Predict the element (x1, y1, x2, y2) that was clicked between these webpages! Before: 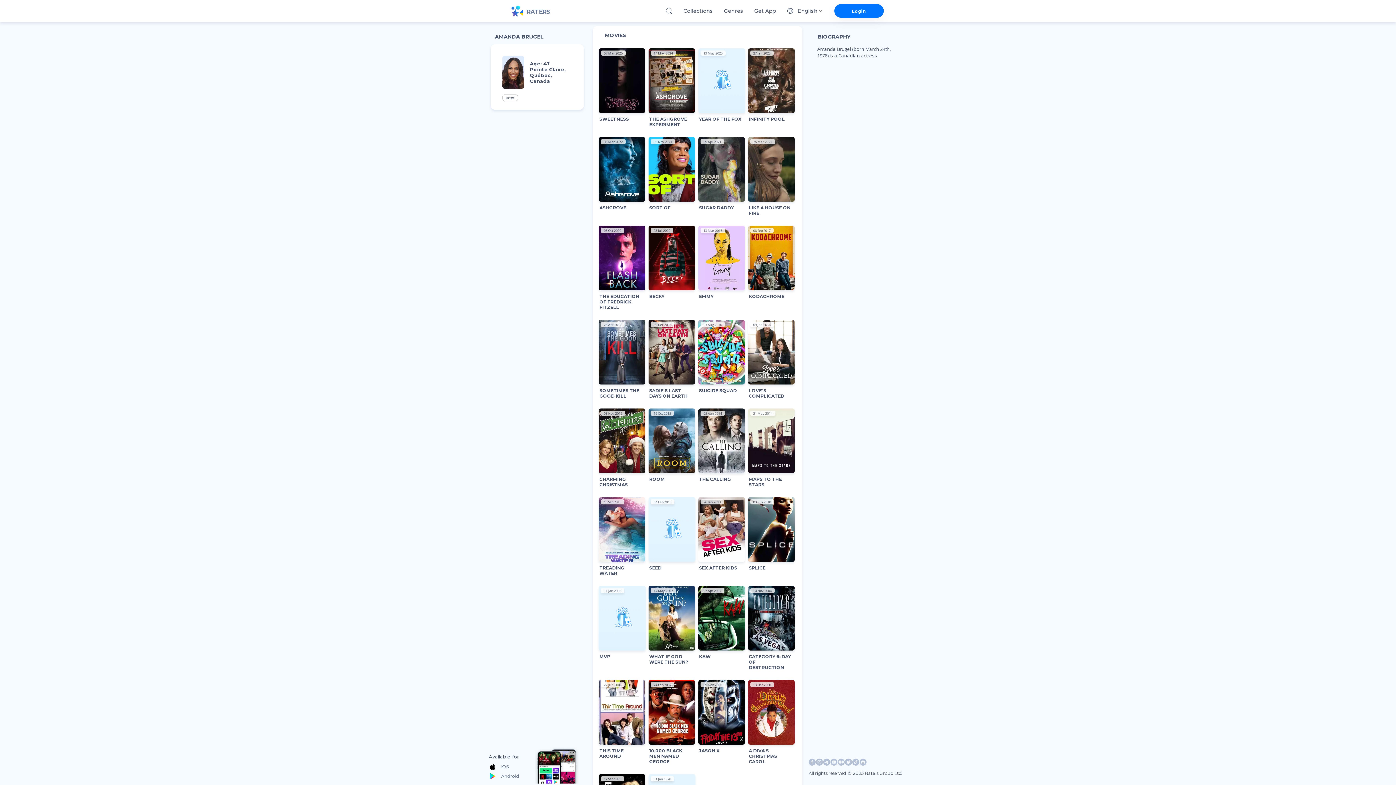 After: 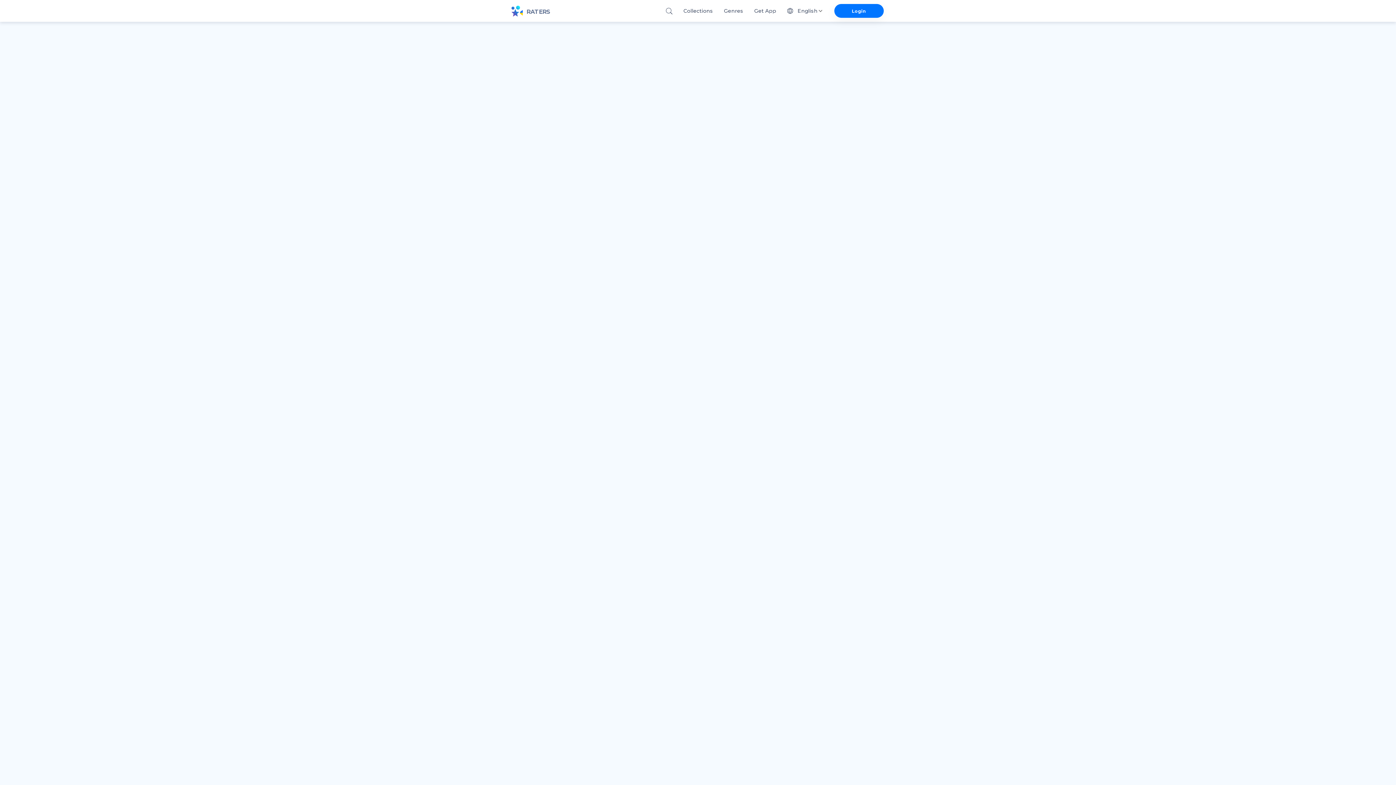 Action: label: KAW bbox: (698, 652, 742, 659)